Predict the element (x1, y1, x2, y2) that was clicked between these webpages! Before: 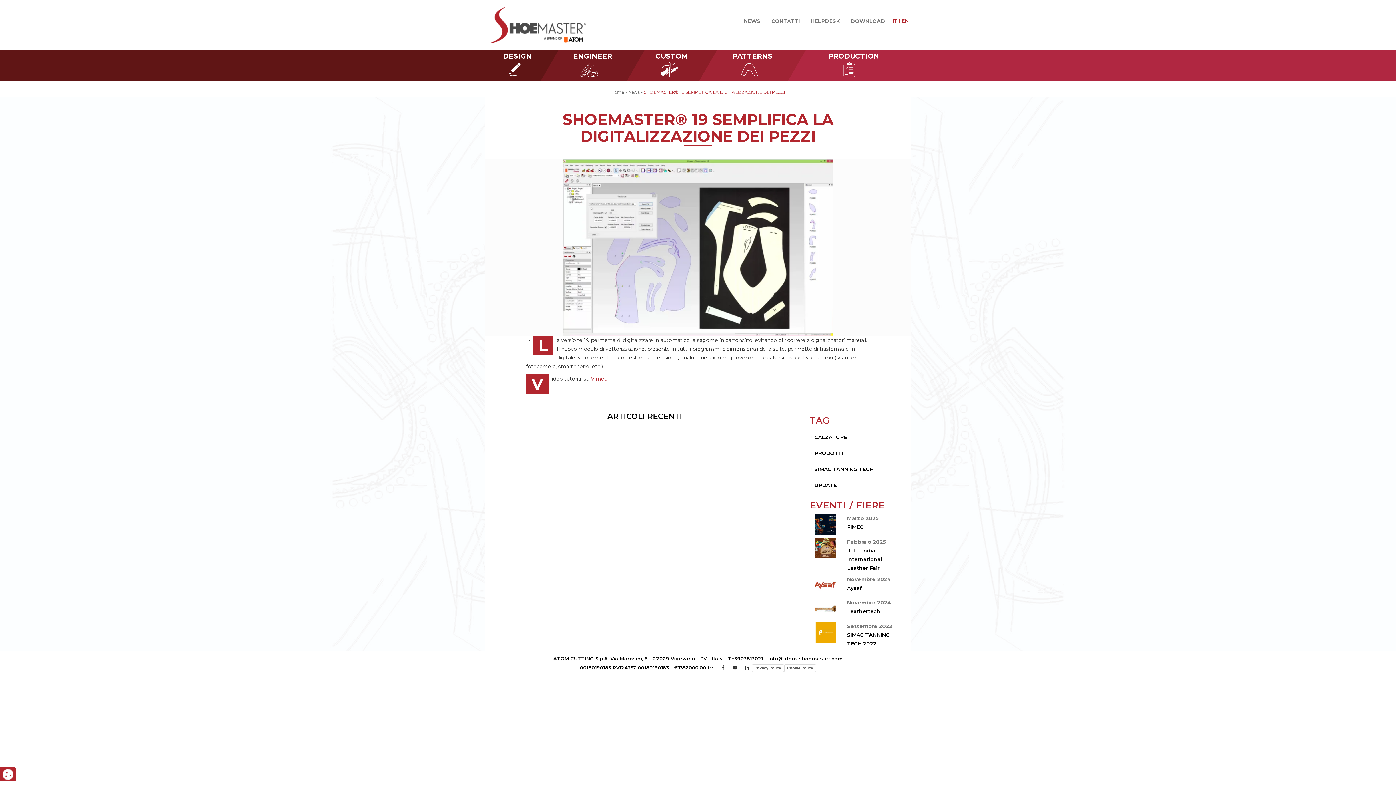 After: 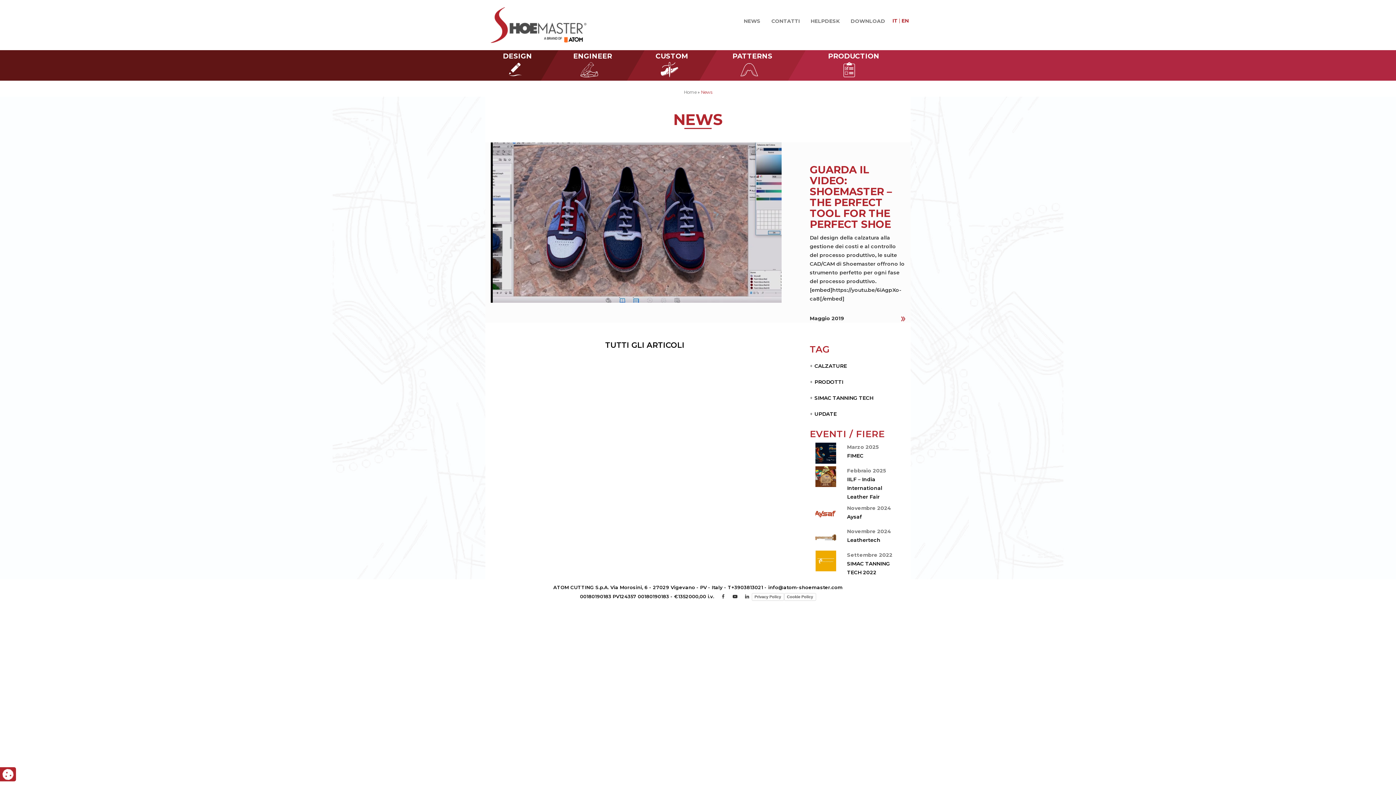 Action: bbox: (738, 14, 766, 27) label: NEWS